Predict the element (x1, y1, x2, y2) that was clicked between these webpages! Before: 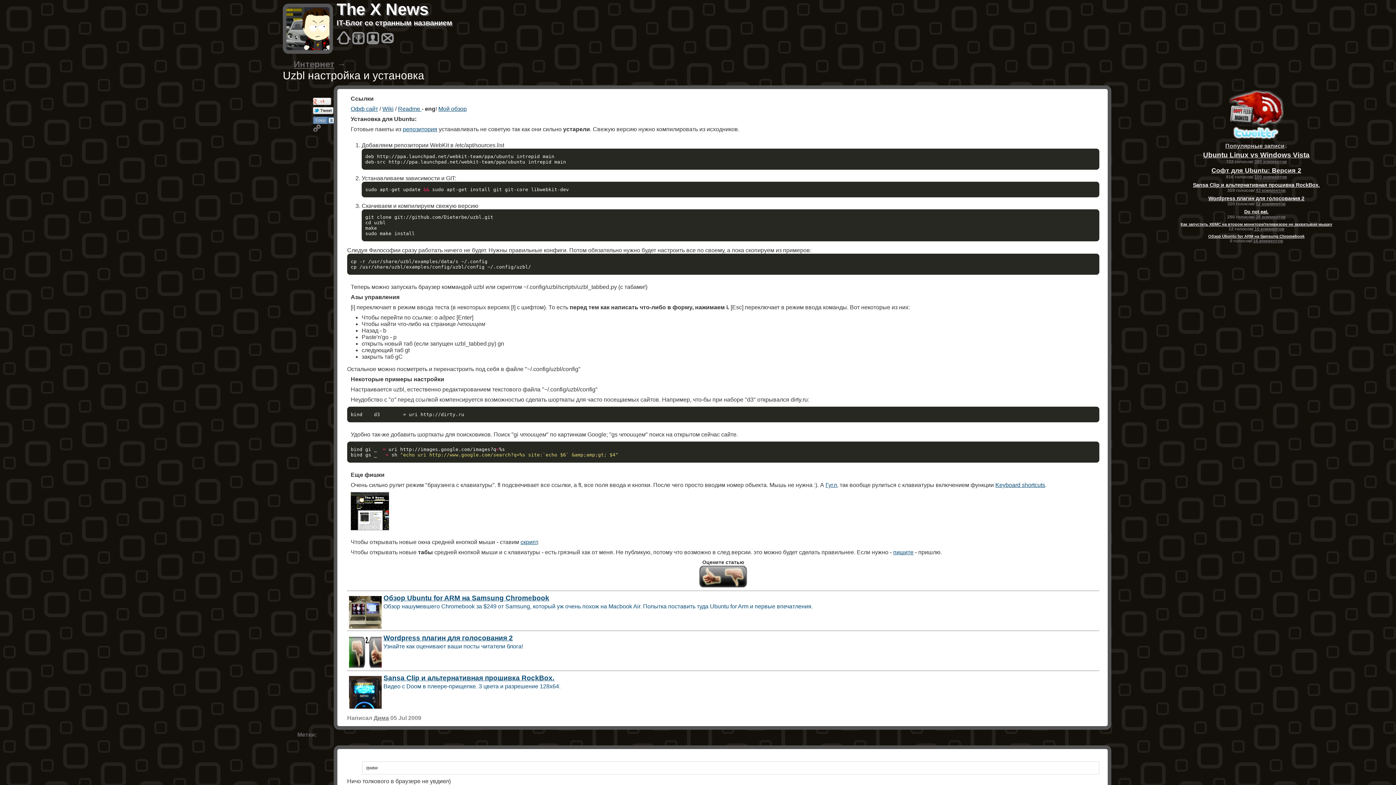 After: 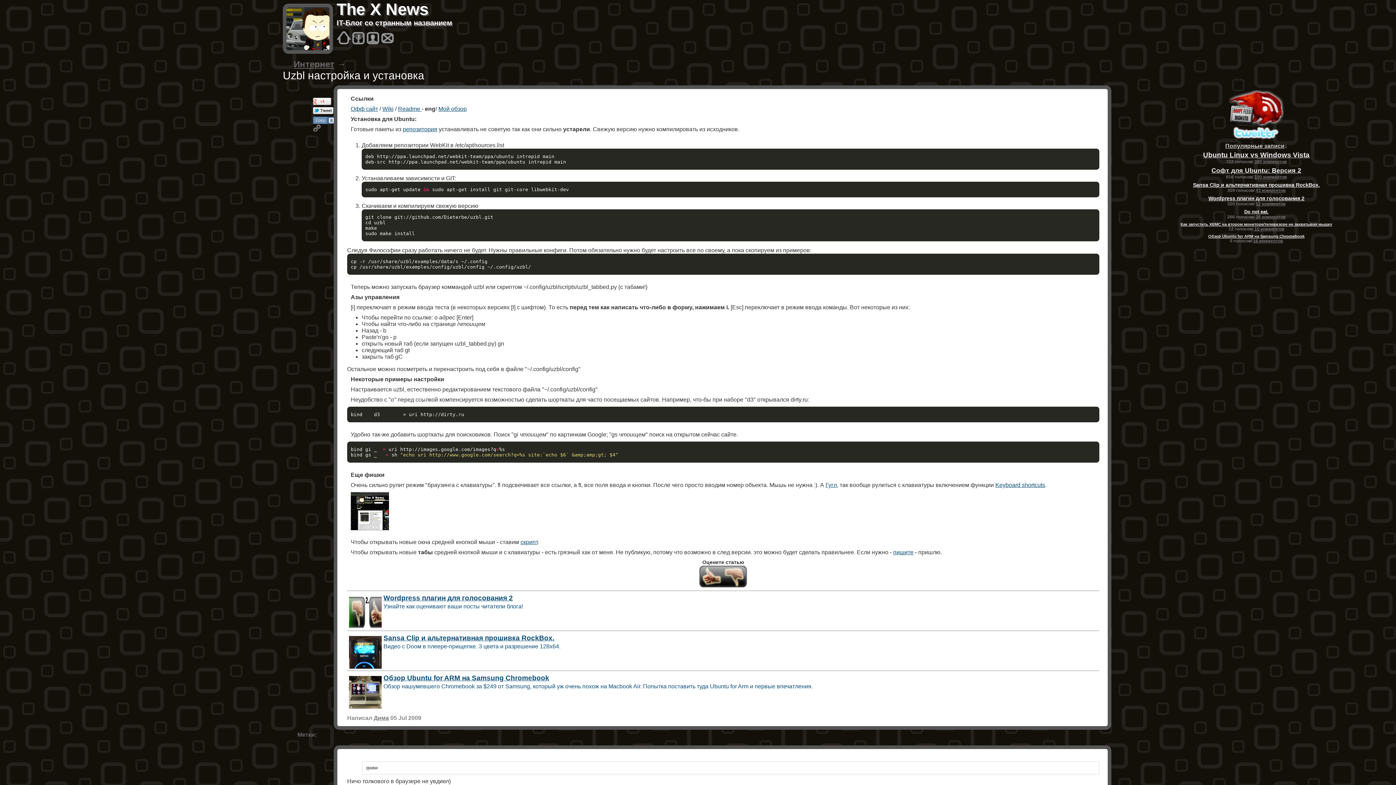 Action: bbox: (313, 124, 320, 132)